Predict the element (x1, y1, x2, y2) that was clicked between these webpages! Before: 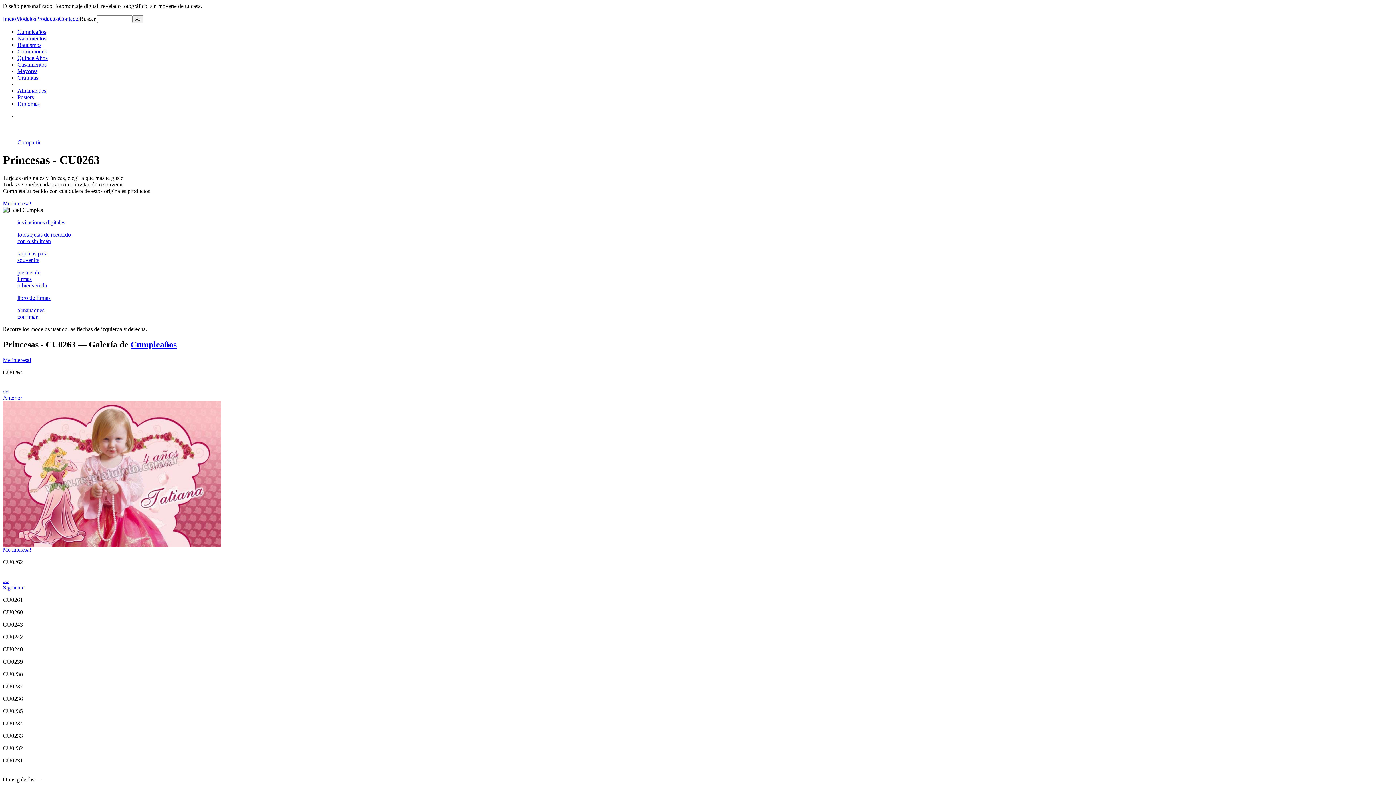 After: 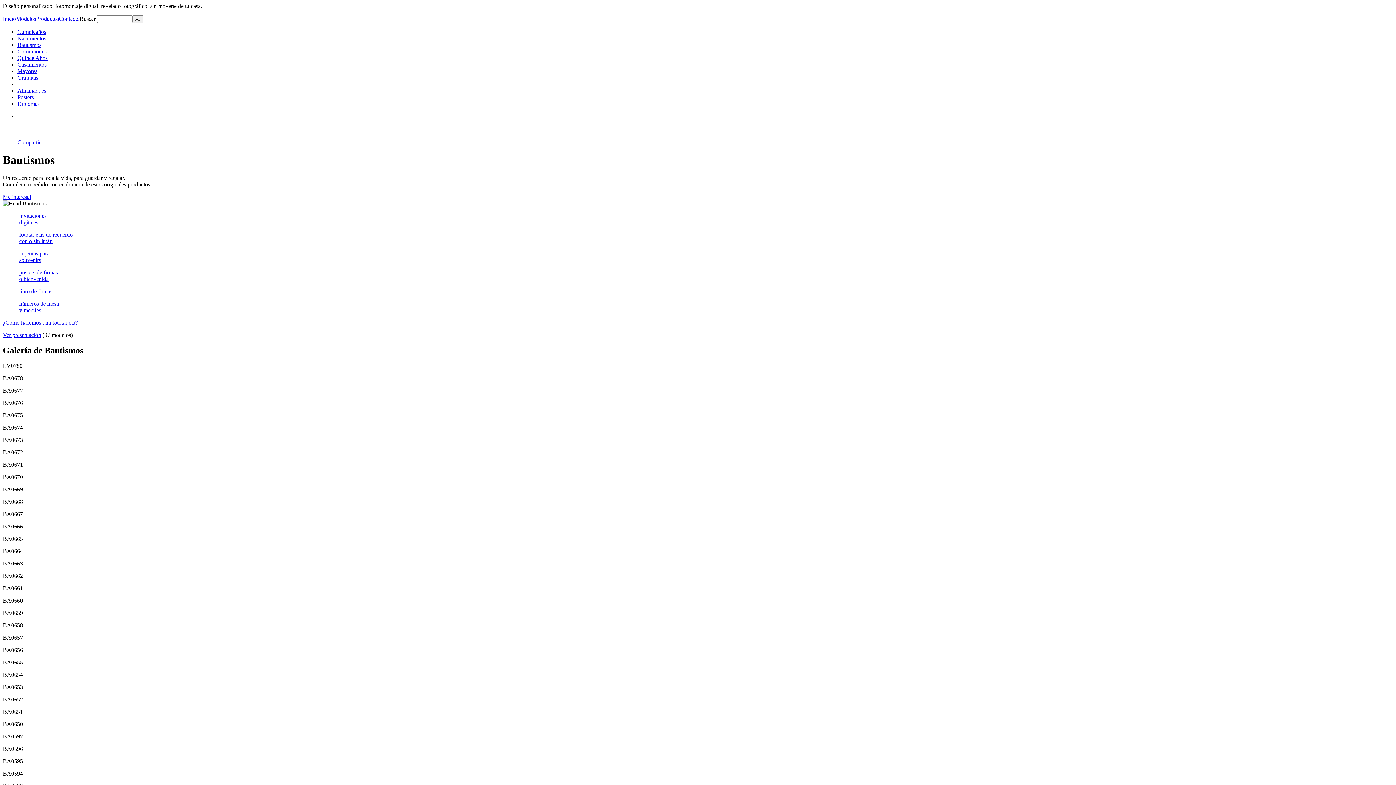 Action: bbox: (17, 41, 41, 48) label: Bautismos